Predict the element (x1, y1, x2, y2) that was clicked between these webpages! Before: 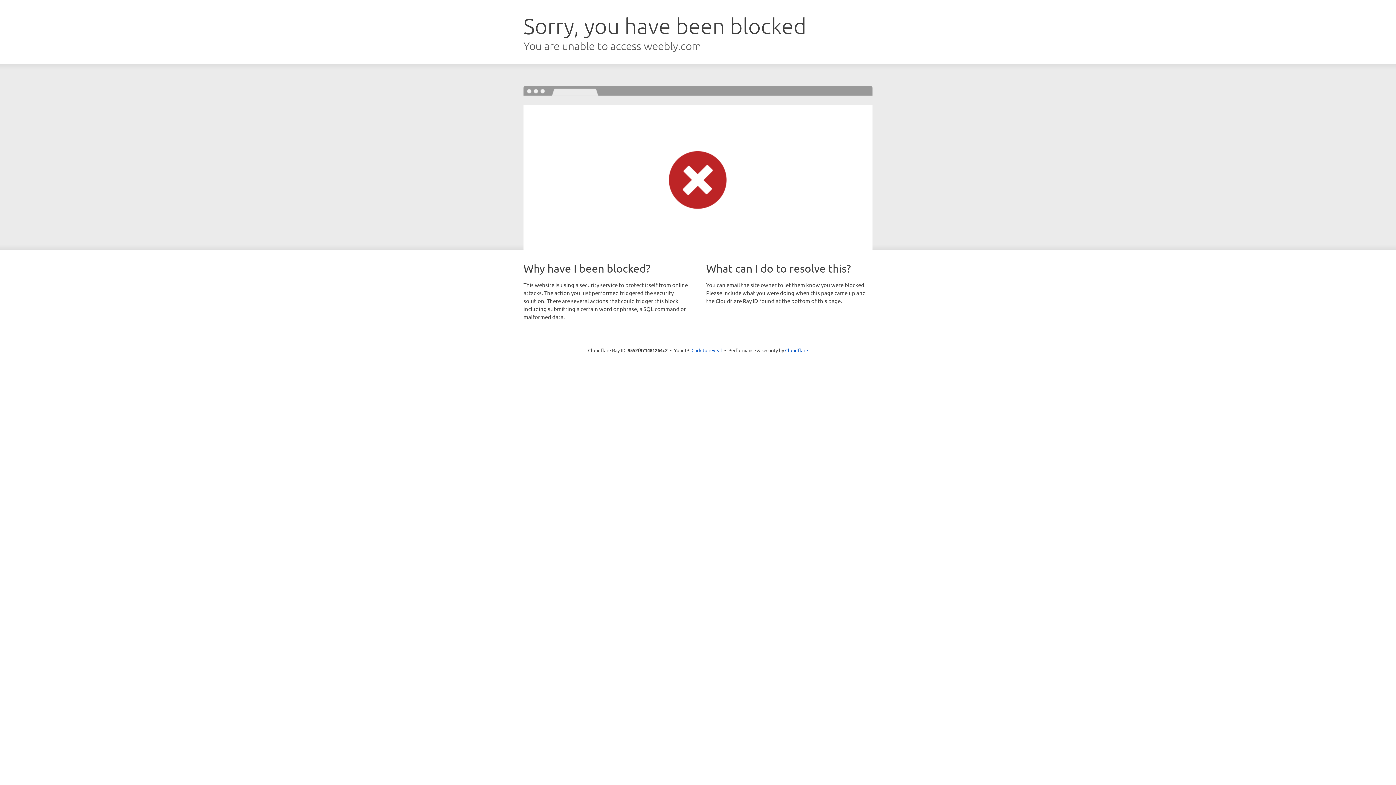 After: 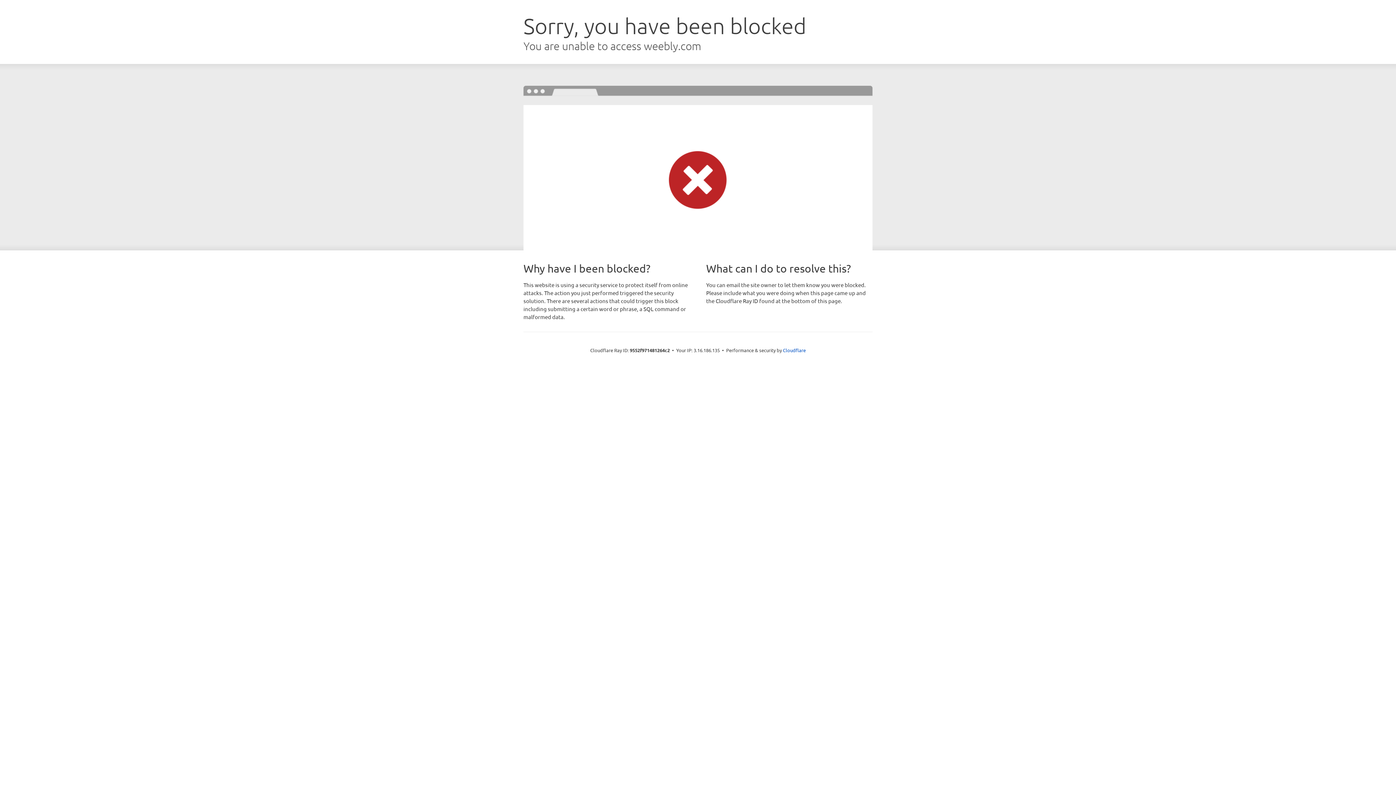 Action: label: Click to reveal bbox: (691, 346, 722, 353)